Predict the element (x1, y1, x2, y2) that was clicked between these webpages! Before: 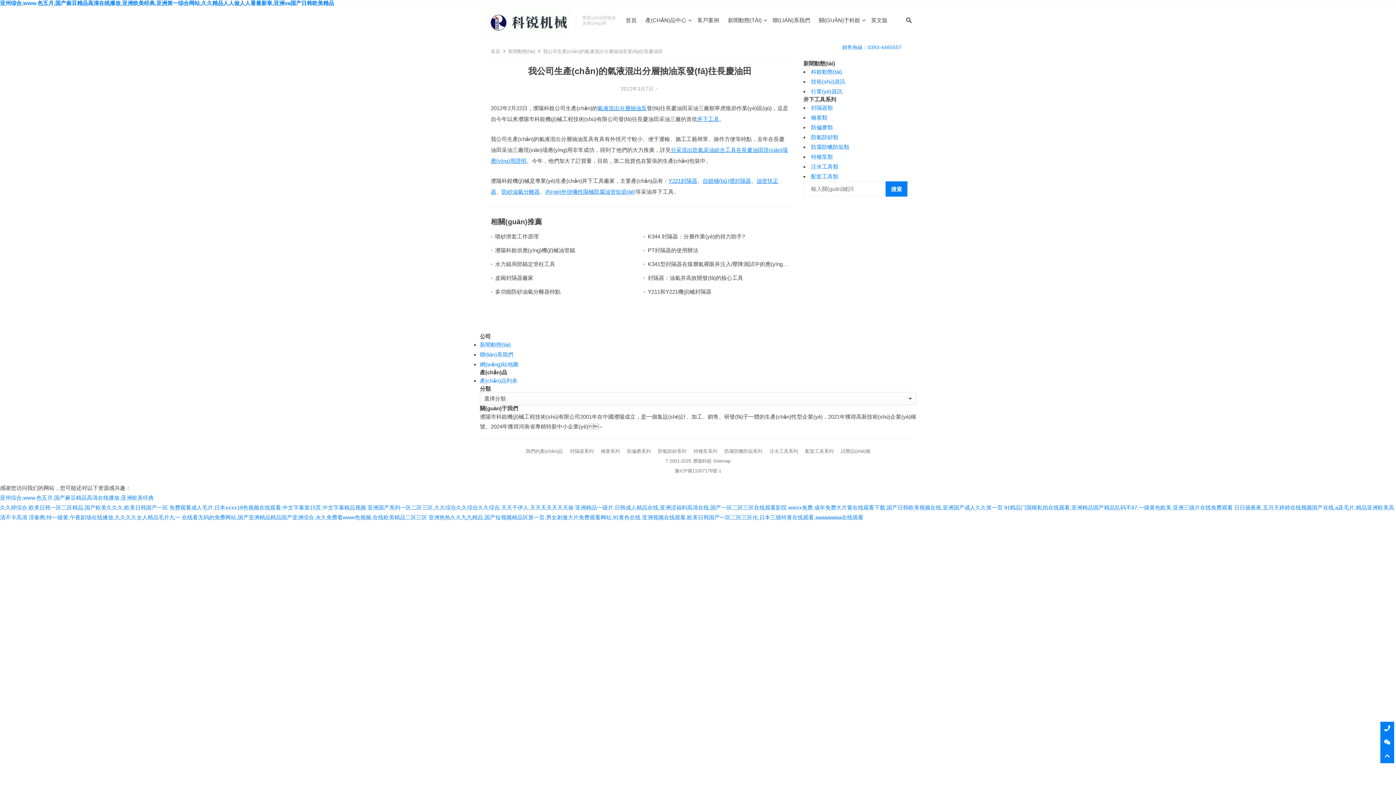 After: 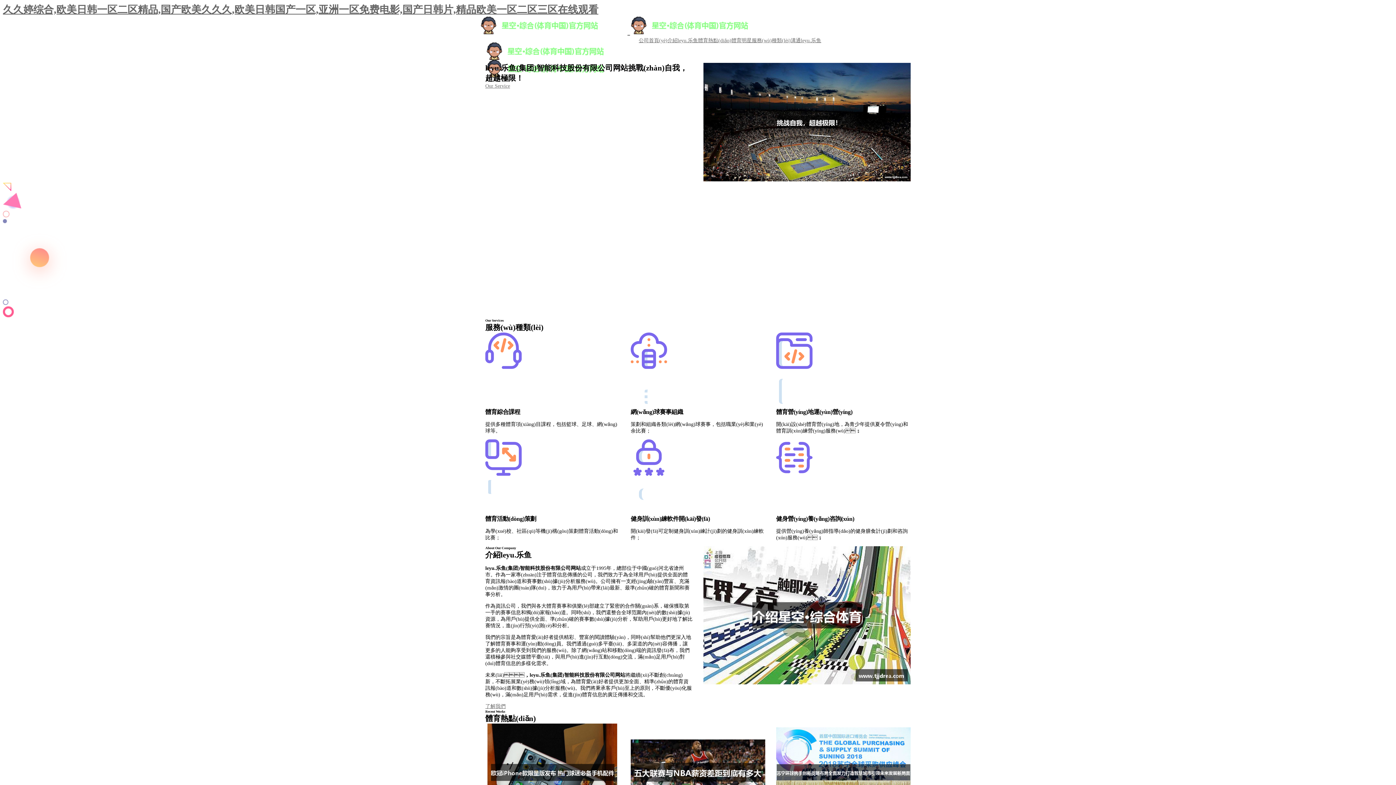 Action: label: 久久婷综合,欧美日韩一区二区精品,国产欧美久久久,欧美日韩国产一区 bbox: (0, 504, 168, 511)